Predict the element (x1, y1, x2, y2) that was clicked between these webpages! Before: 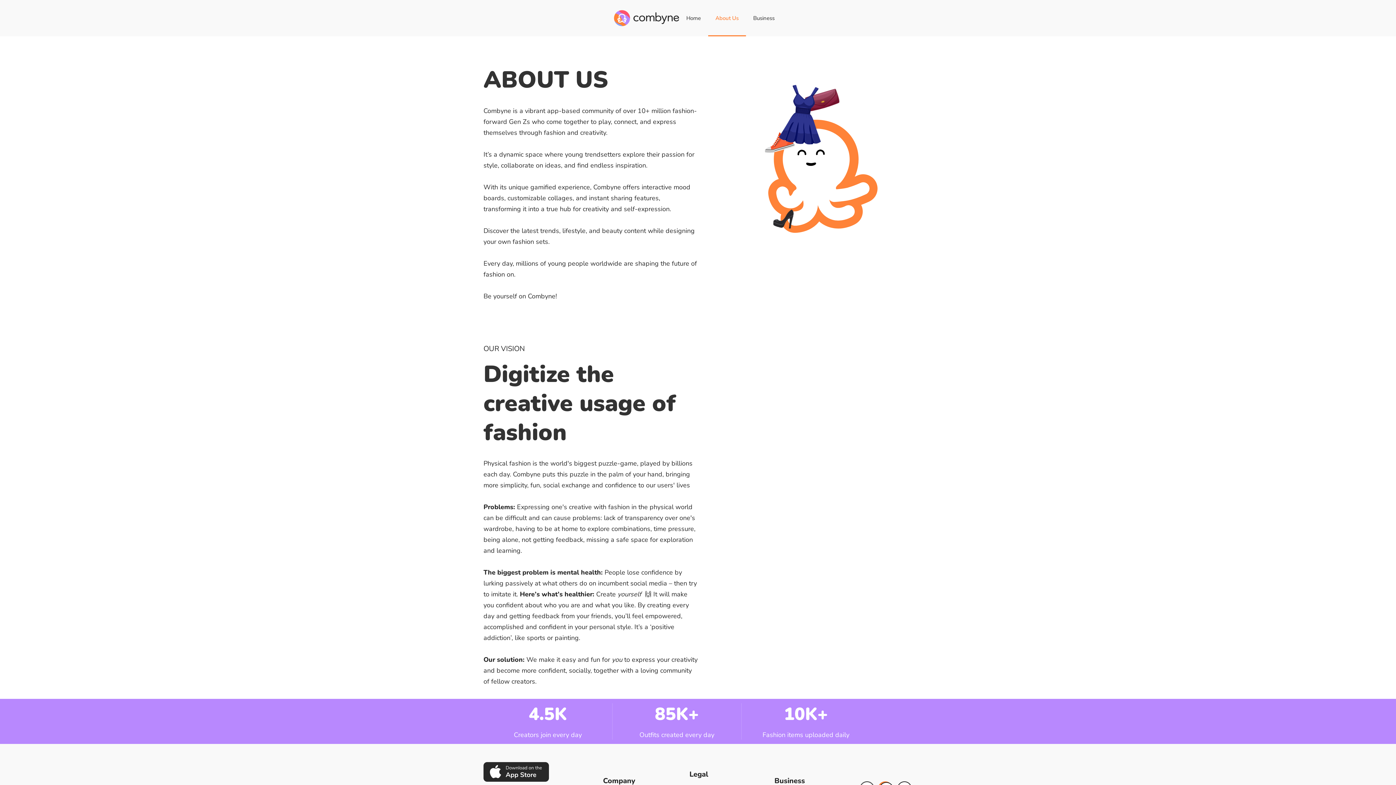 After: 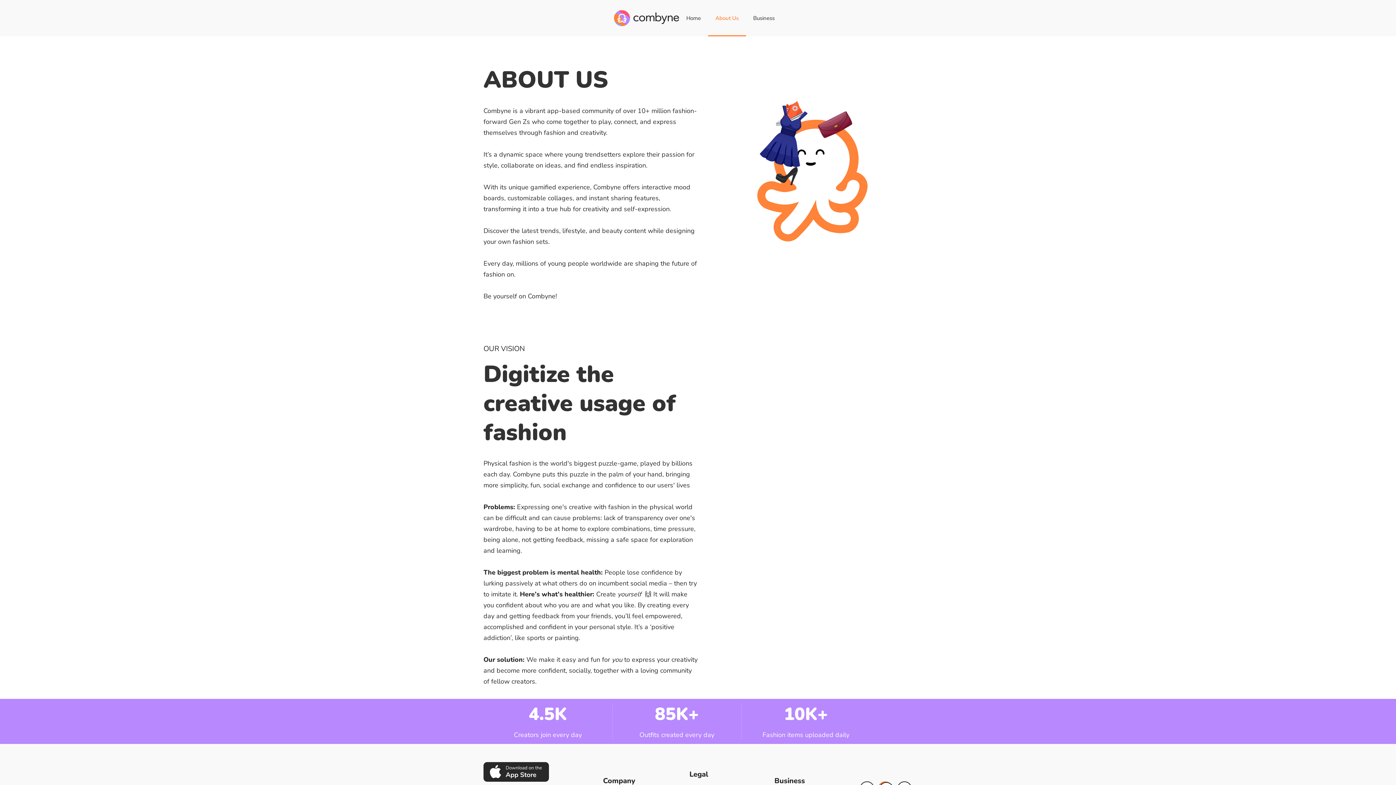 Action: bbox: (708, 0, 746, 36) label: About Us